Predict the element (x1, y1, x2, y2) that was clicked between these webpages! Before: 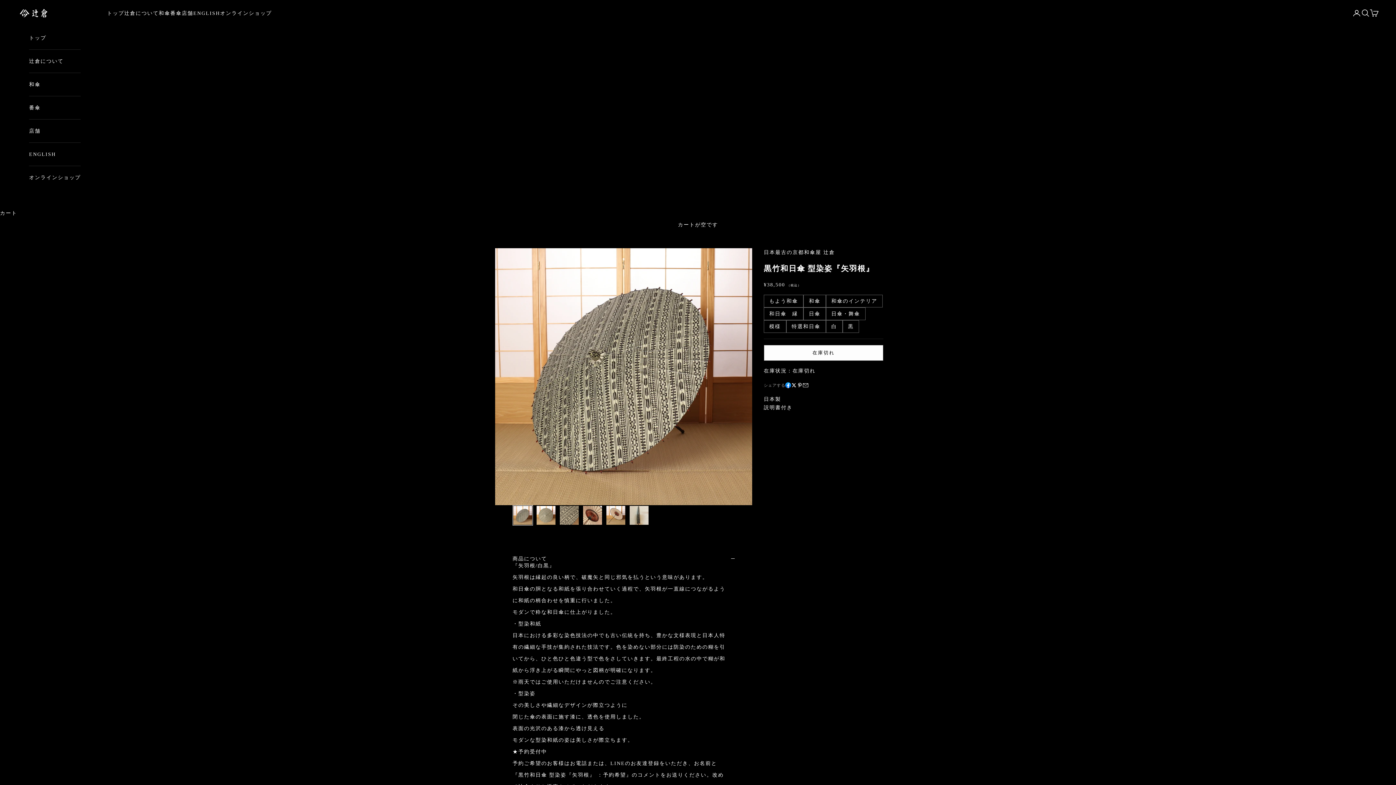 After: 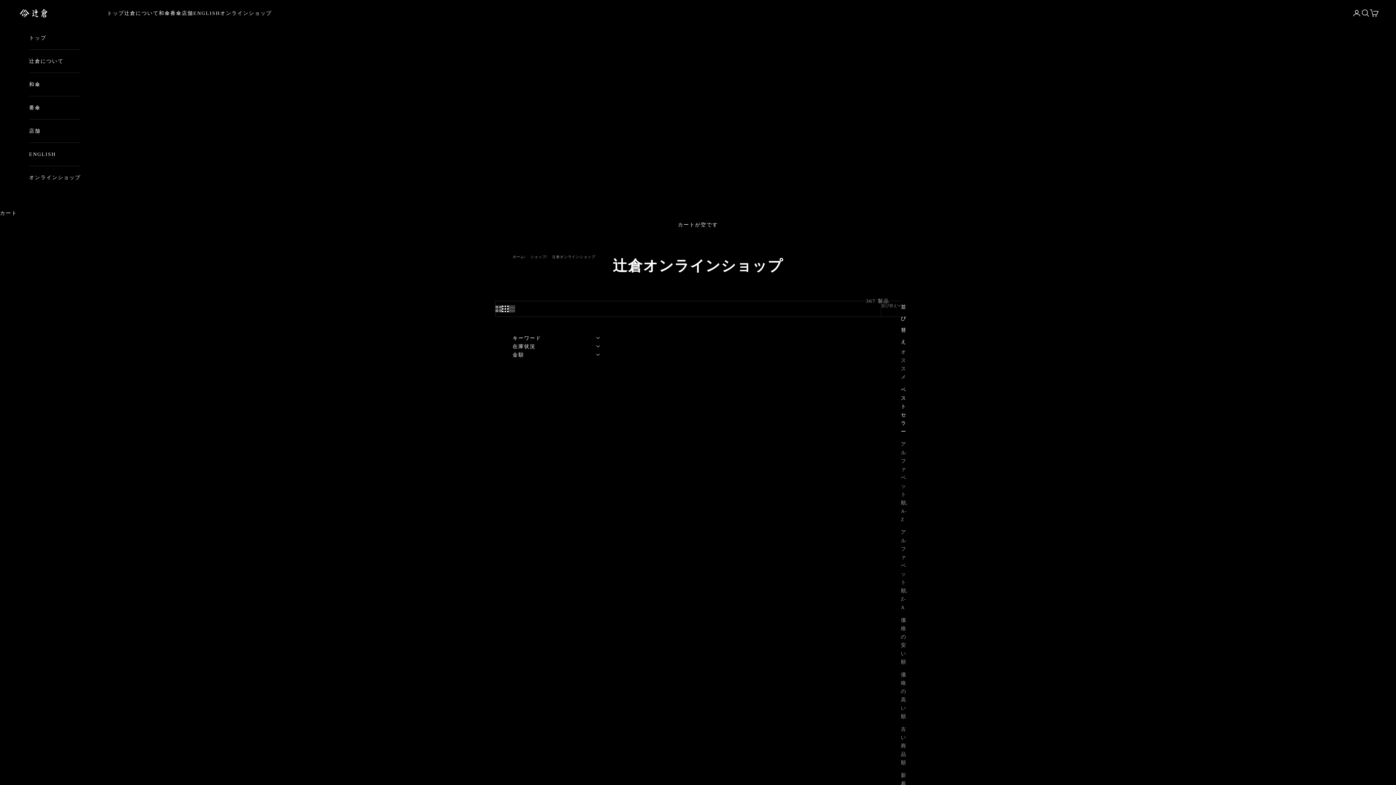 Action: bbox: (764, 294, 803, 307) label: もよう和傘